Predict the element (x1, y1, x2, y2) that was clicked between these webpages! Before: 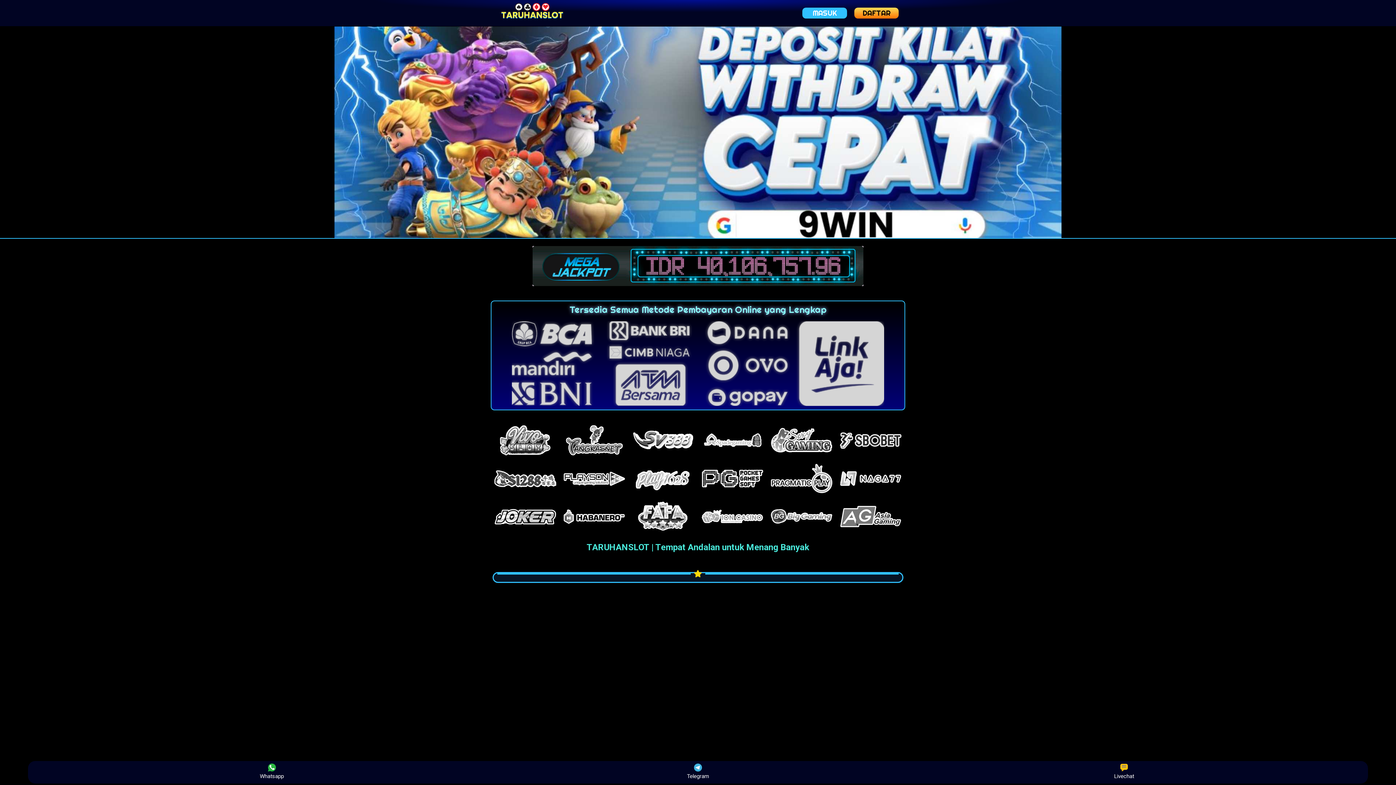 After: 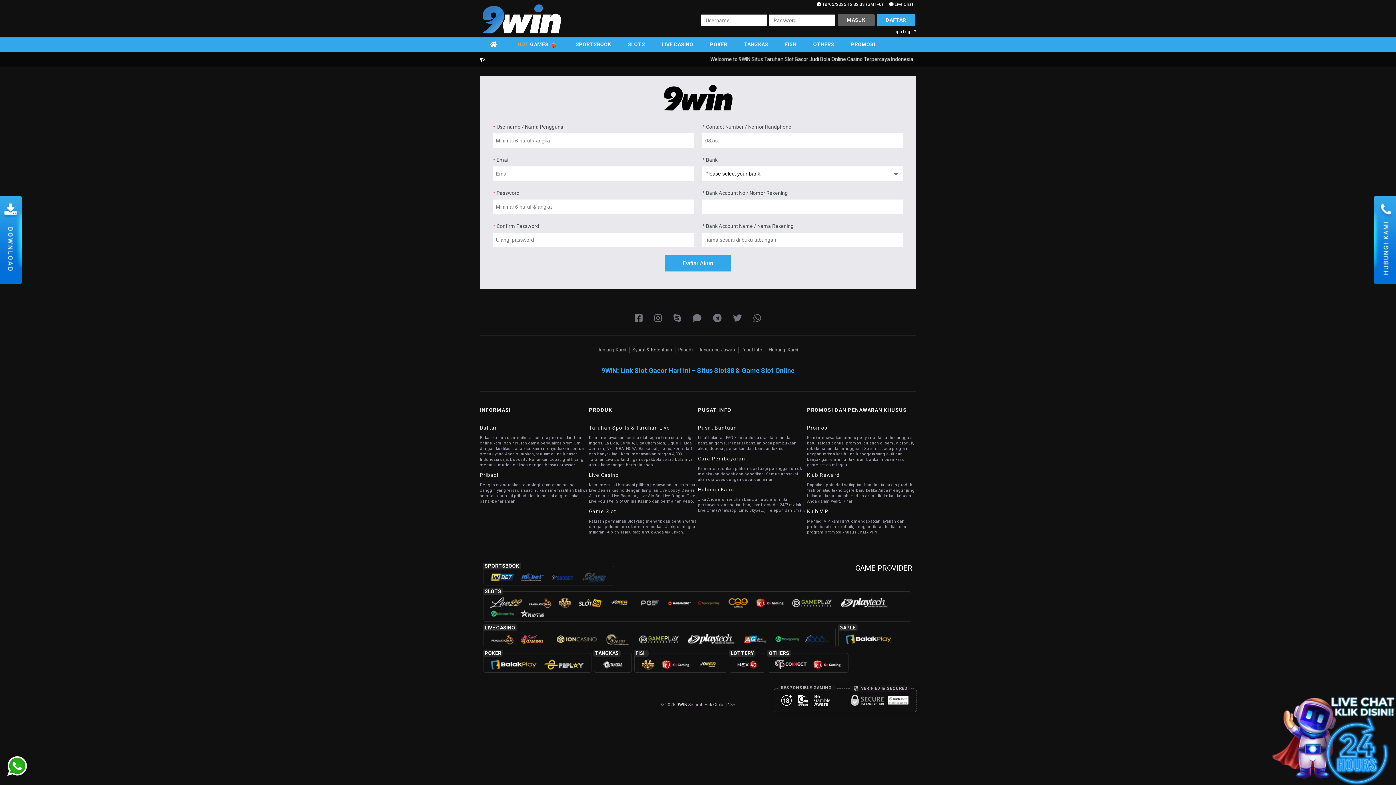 Action: label: DAFTAR bbox: (854, 7, 899, 18)